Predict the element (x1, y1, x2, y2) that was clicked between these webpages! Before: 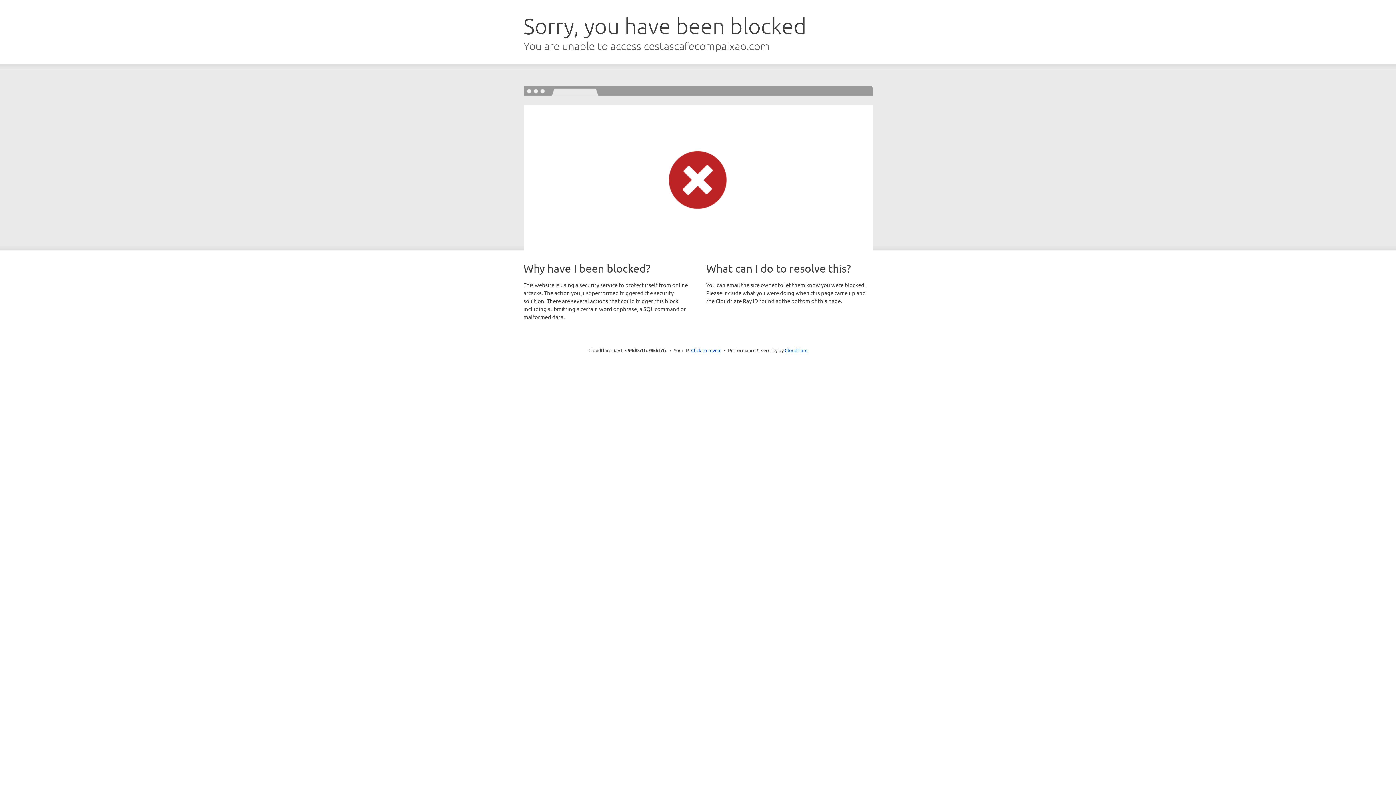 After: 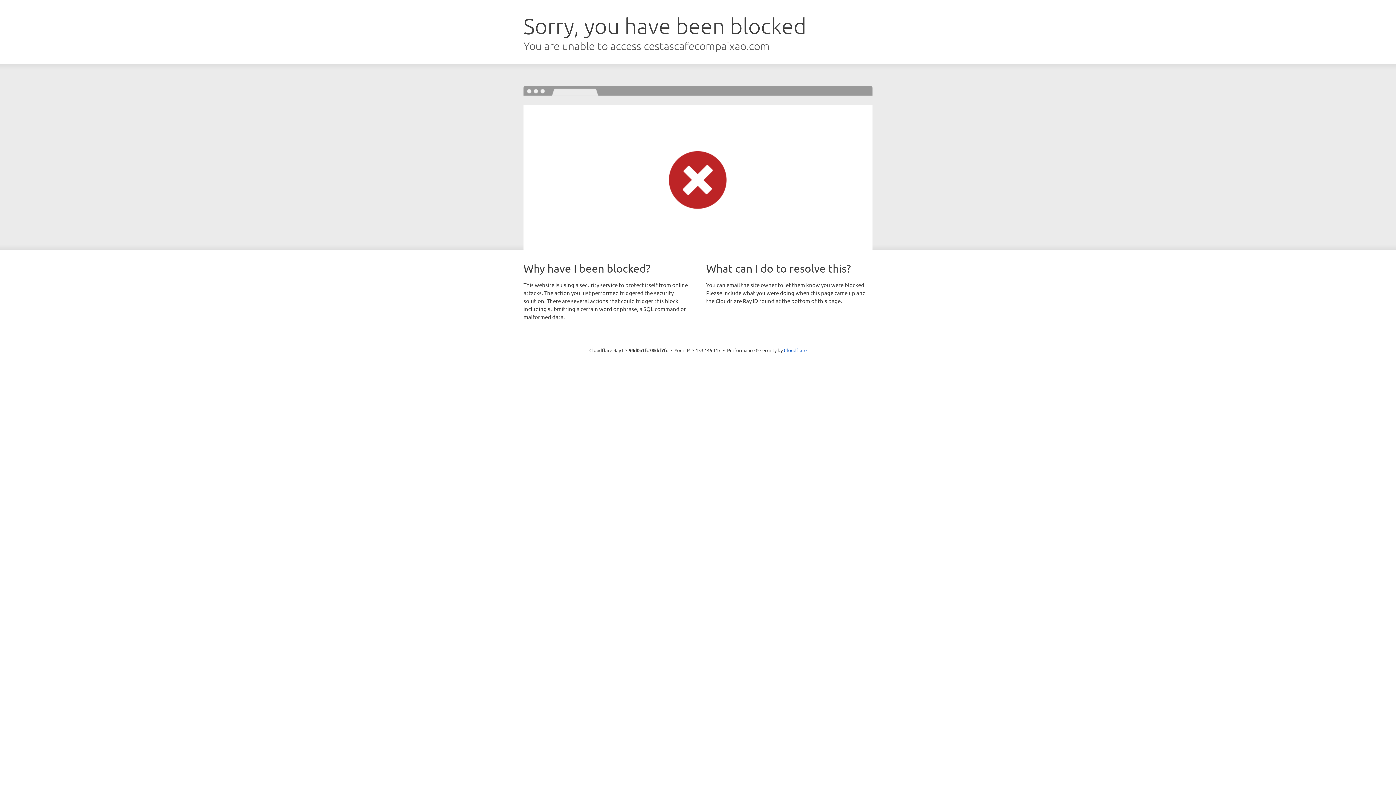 Action: label: Click to reveal bbox: (691, 346, 721, 353)